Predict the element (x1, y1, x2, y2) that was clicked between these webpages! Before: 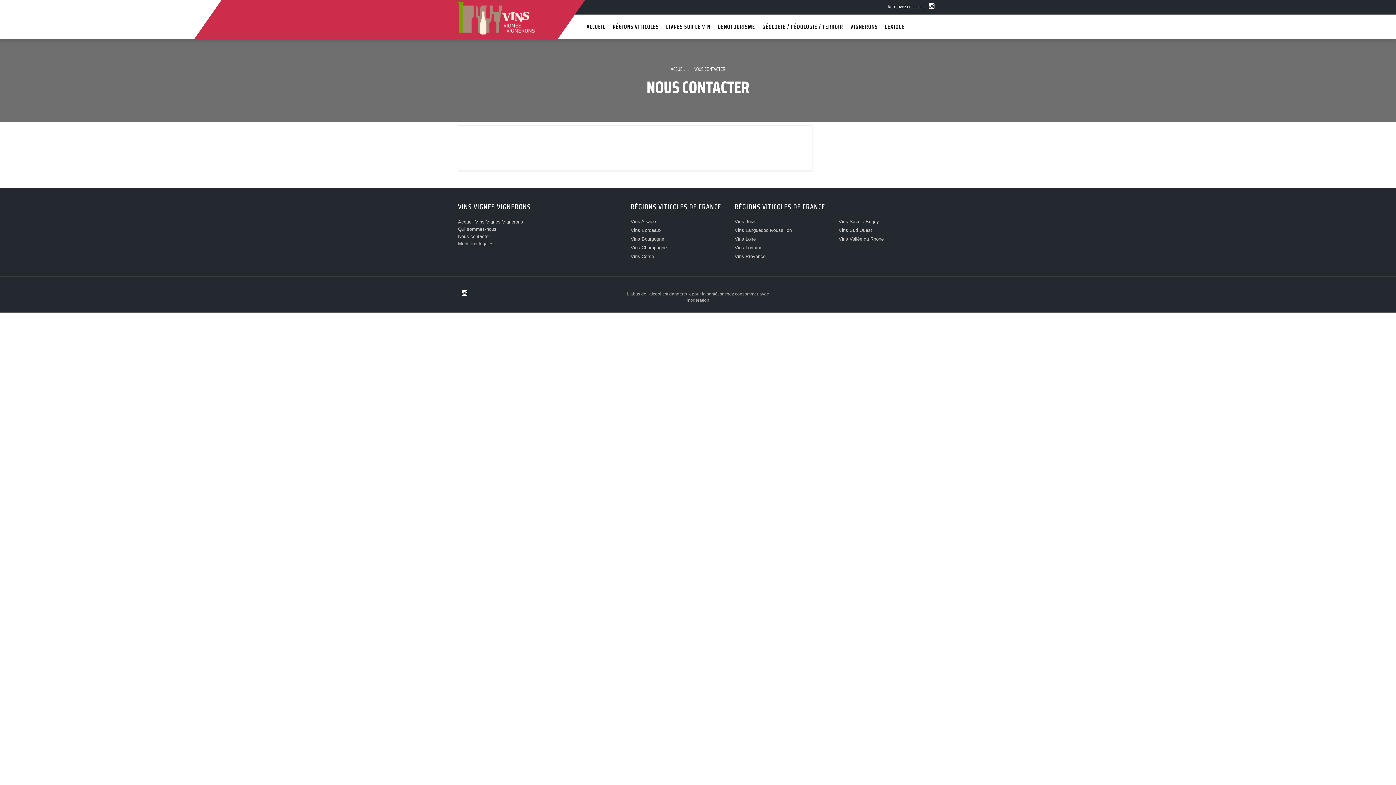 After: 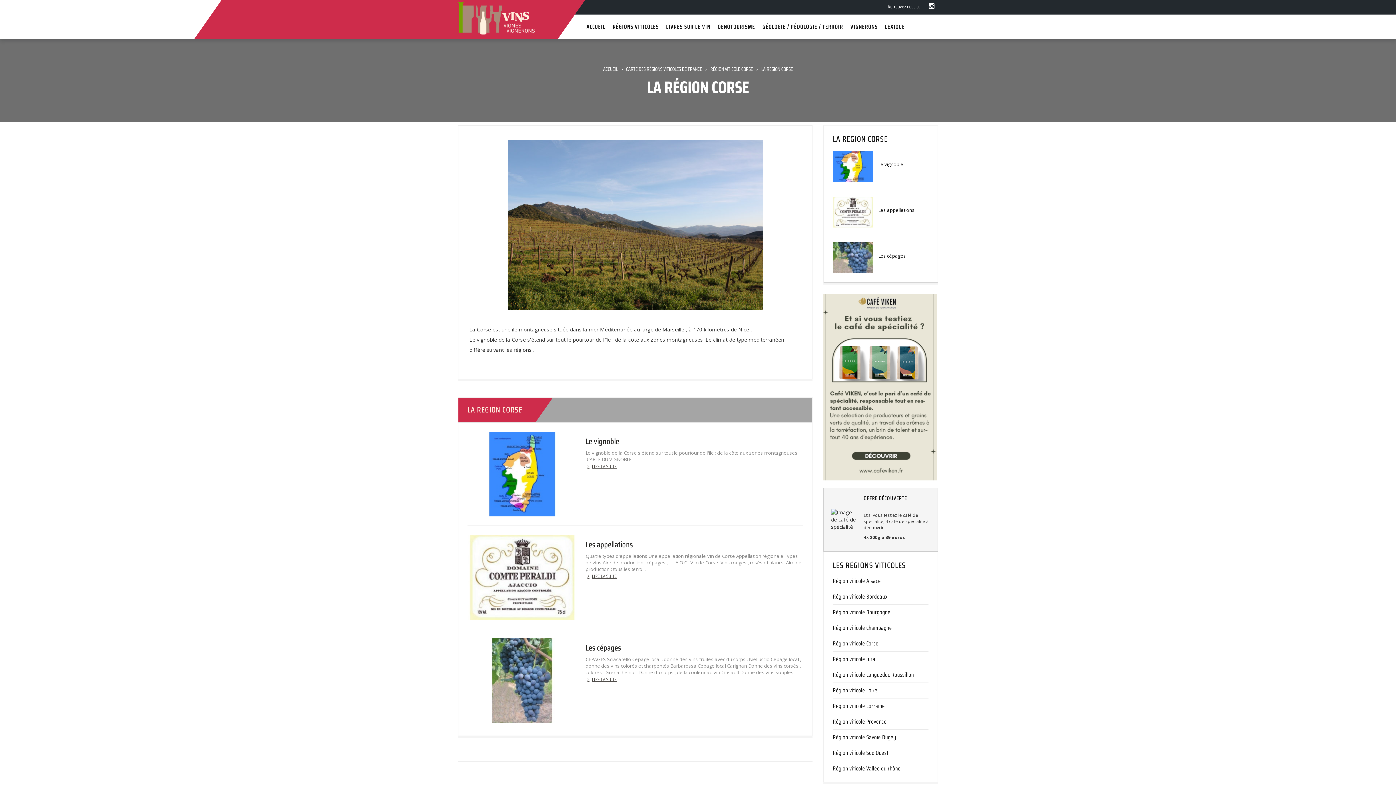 Action: label: Vins Corse bbox: (630, 253, 725, 261)